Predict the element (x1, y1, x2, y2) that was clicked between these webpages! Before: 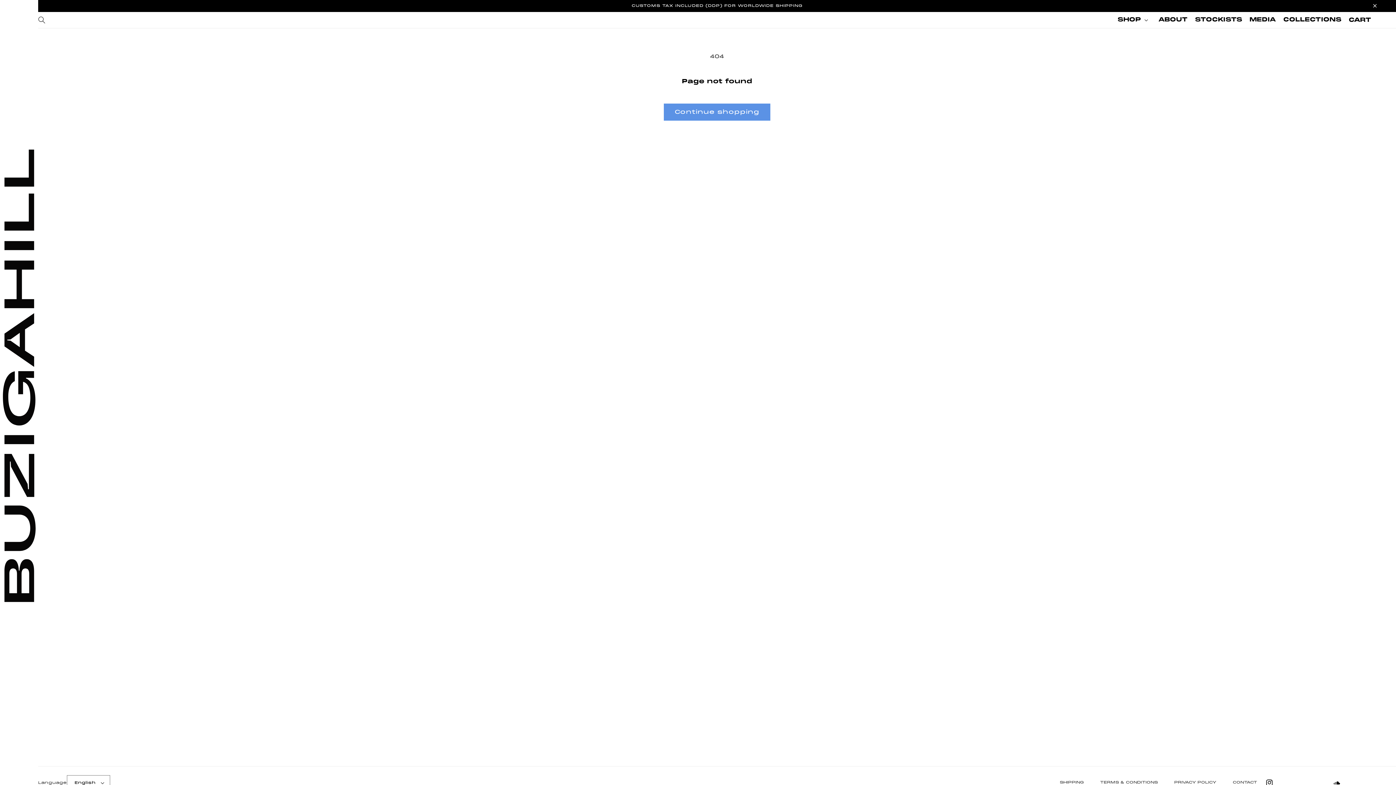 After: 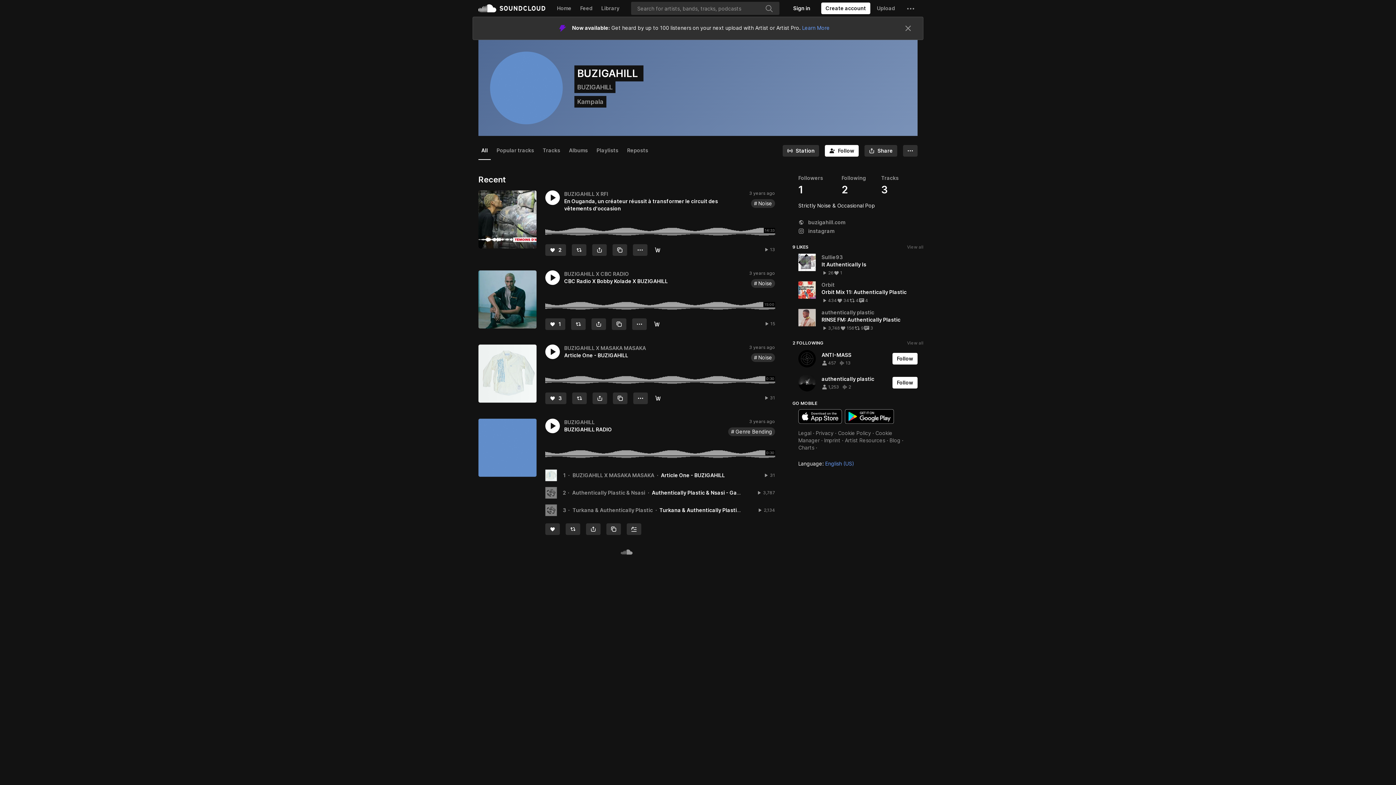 Action: label: Soundcloud bbox: (1277, 775, 1396, 791)